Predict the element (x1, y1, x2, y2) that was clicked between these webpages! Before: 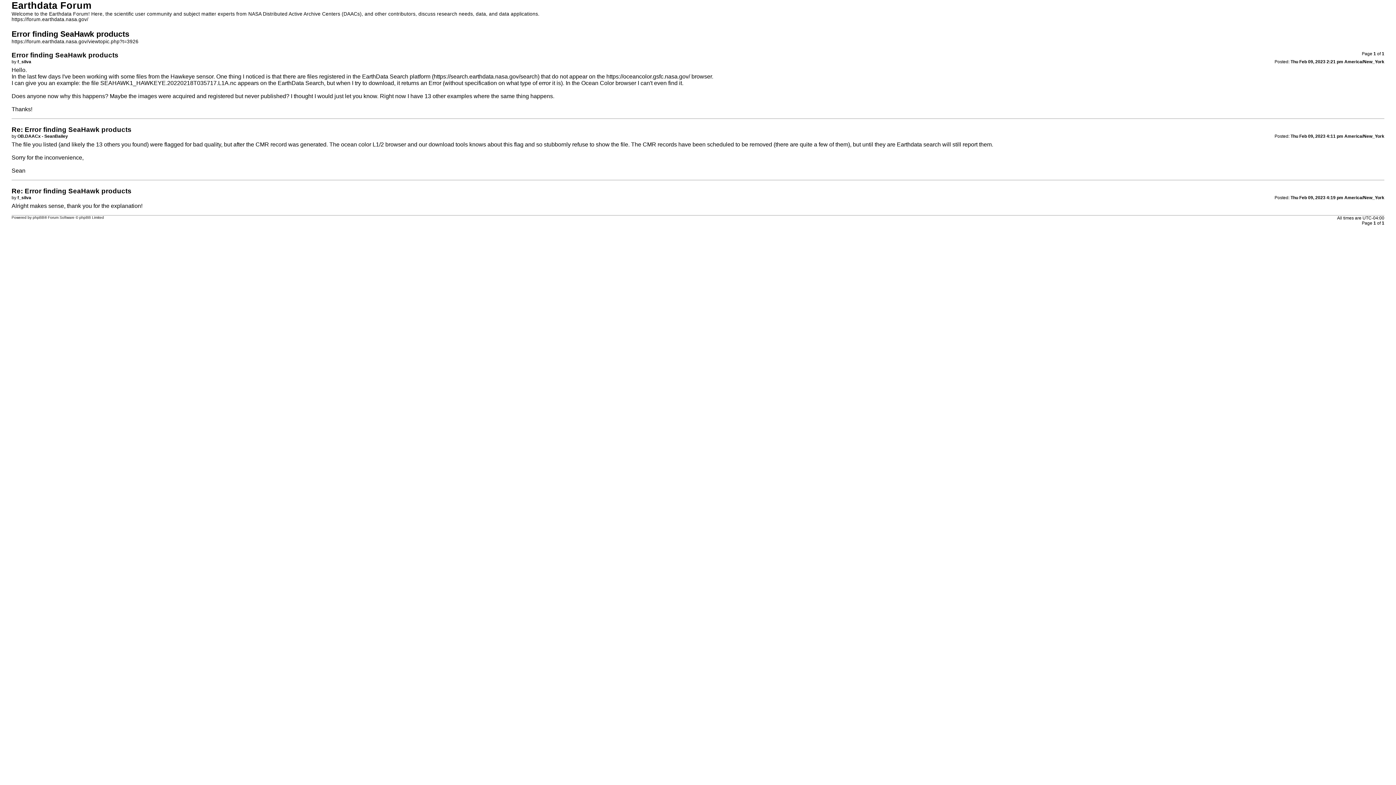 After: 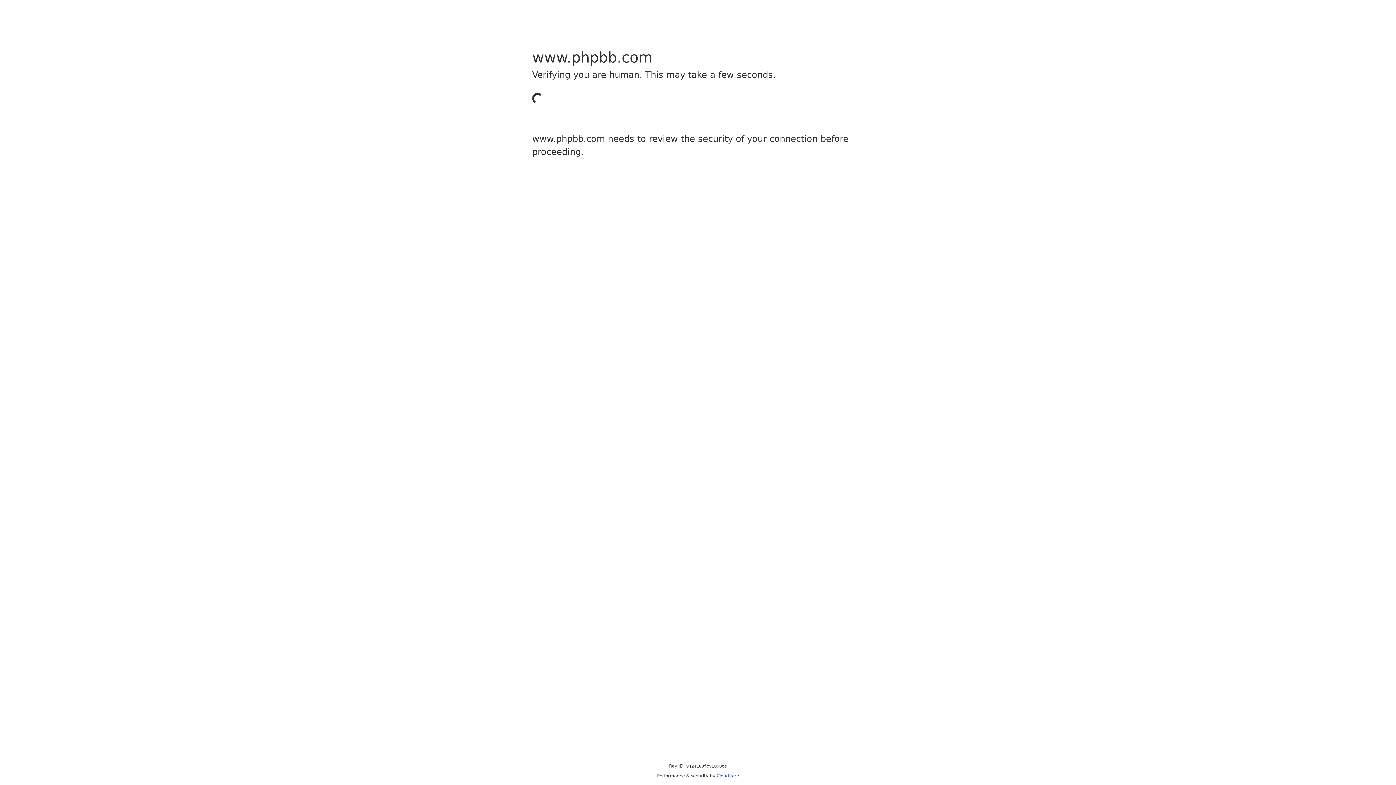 Action: label: phpBB bbox: (32, 215, 44, 219)